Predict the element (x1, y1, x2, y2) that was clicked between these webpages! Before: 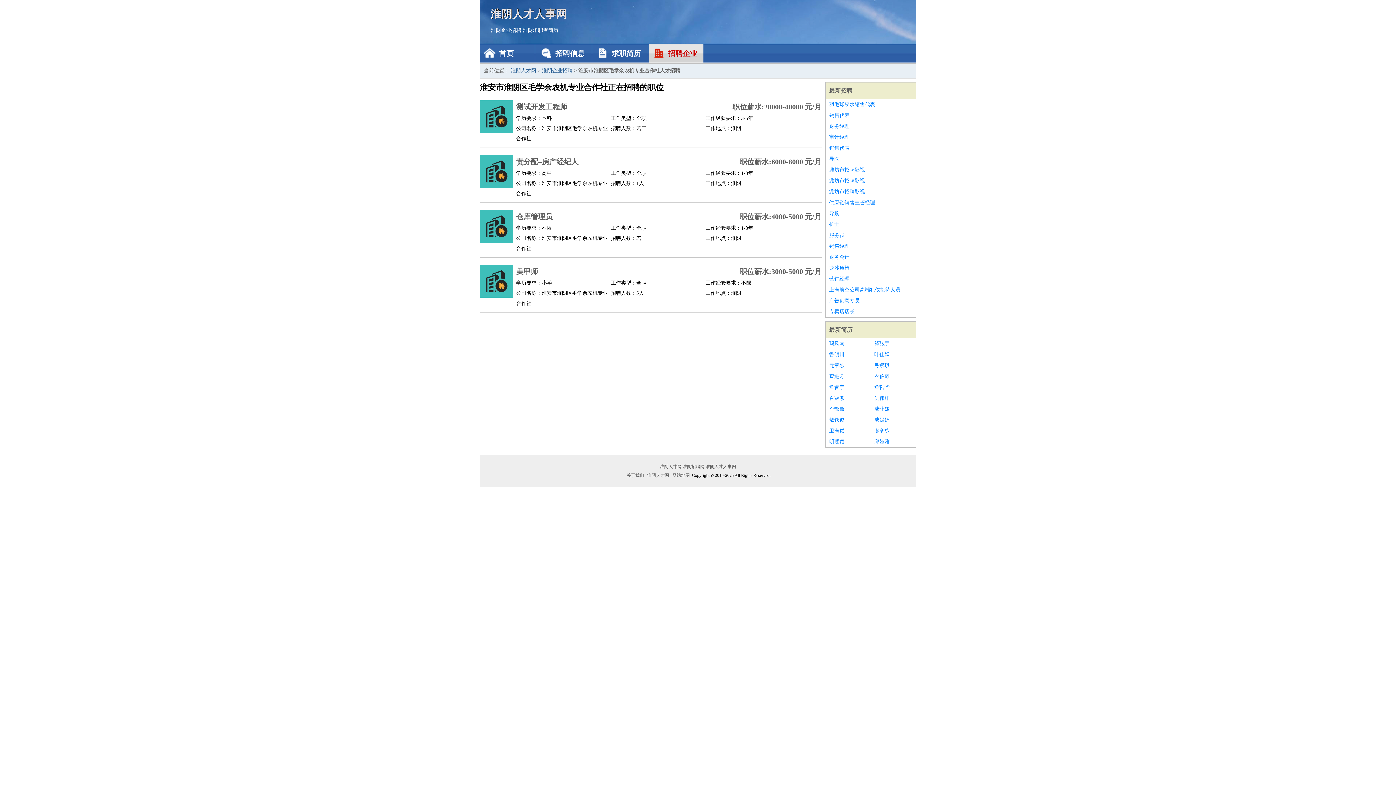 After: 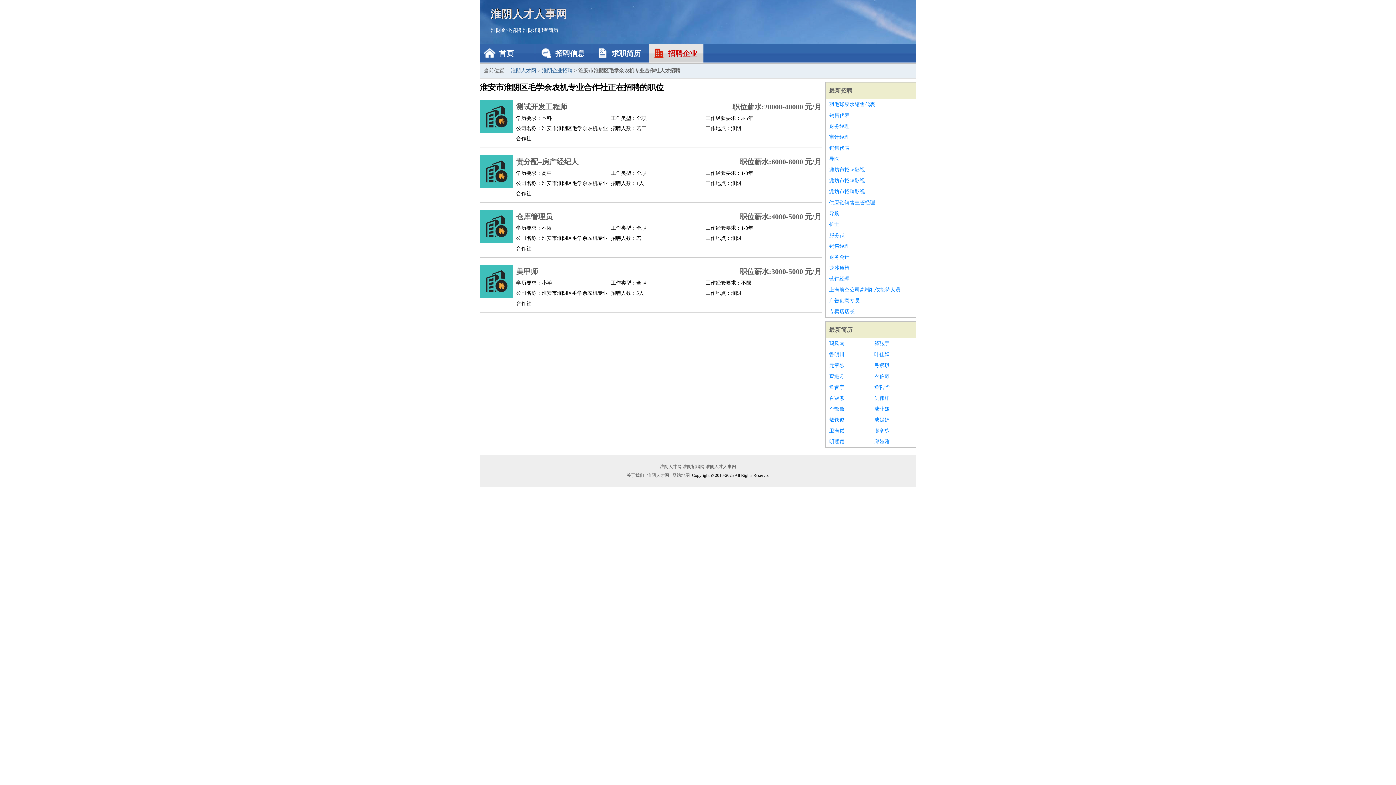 Action: label: 上海航空公司高端礼仪接待人员 bbox: (829, 284, 912, 295)